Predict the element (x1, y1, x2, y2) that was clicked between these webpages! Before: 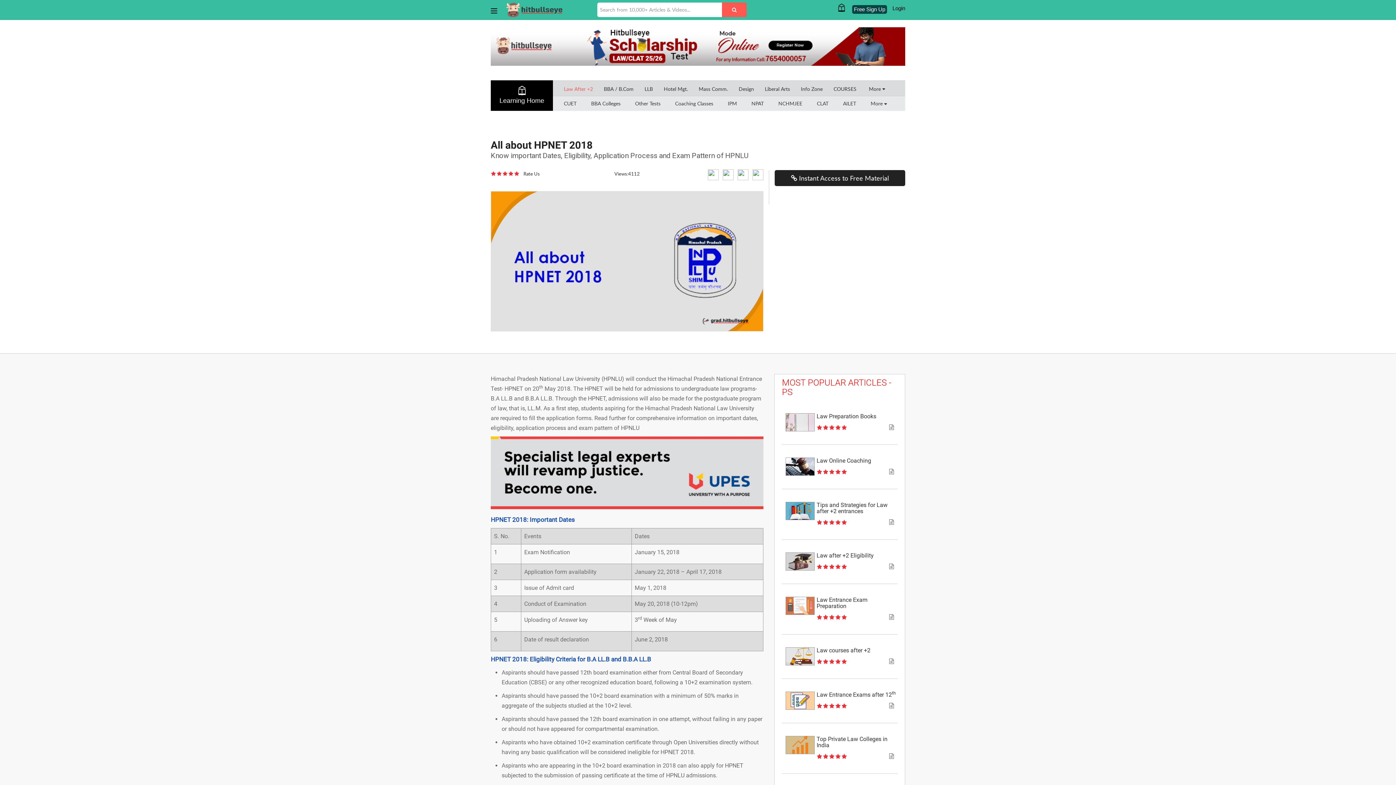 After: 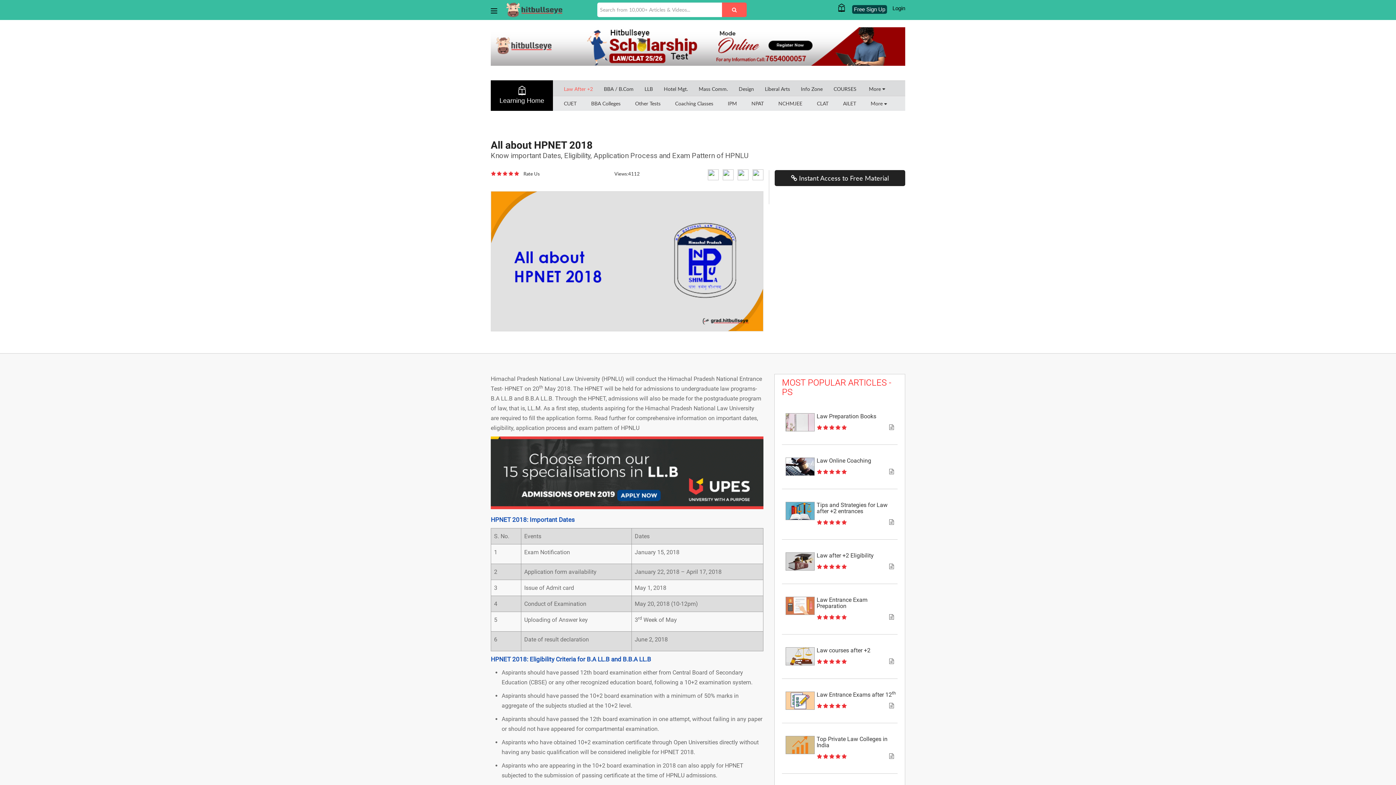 Action: bbox: (750, 170, 763, 183)